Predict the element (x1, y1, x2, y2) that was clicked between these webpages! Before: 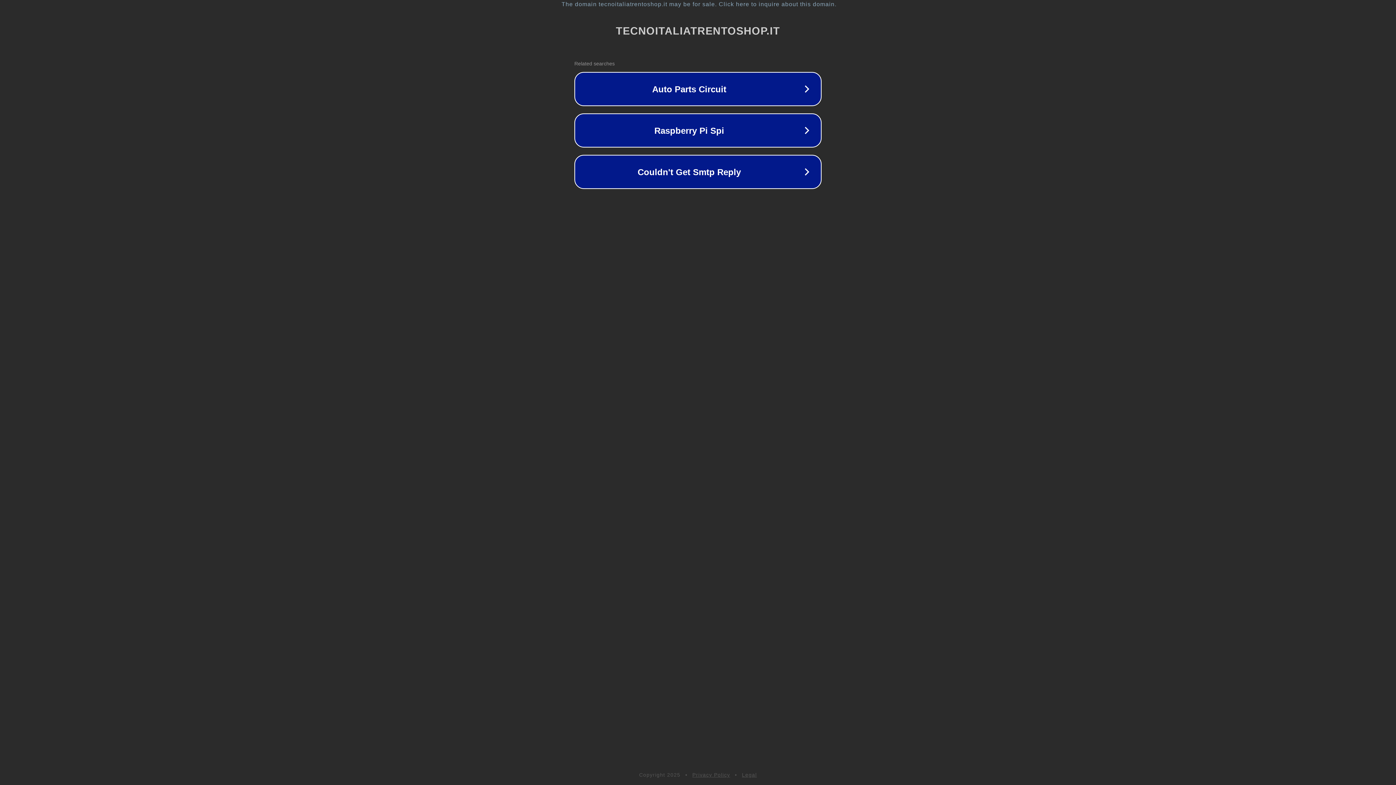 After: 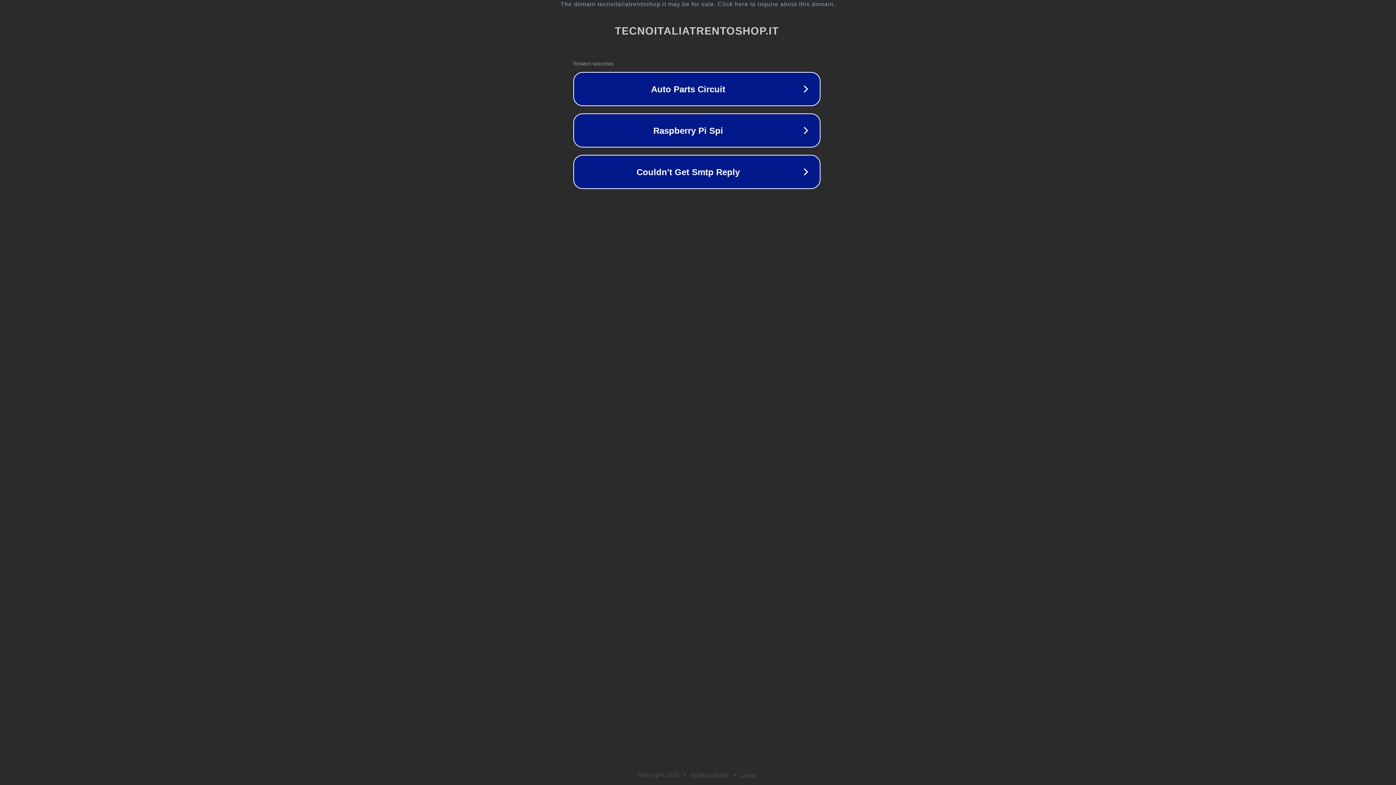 Action: label: The domain tecnoitaliatrentoshop.it may be for sale. Click here to inquire about this domain. bbox: (1, 1, 1397, 7)